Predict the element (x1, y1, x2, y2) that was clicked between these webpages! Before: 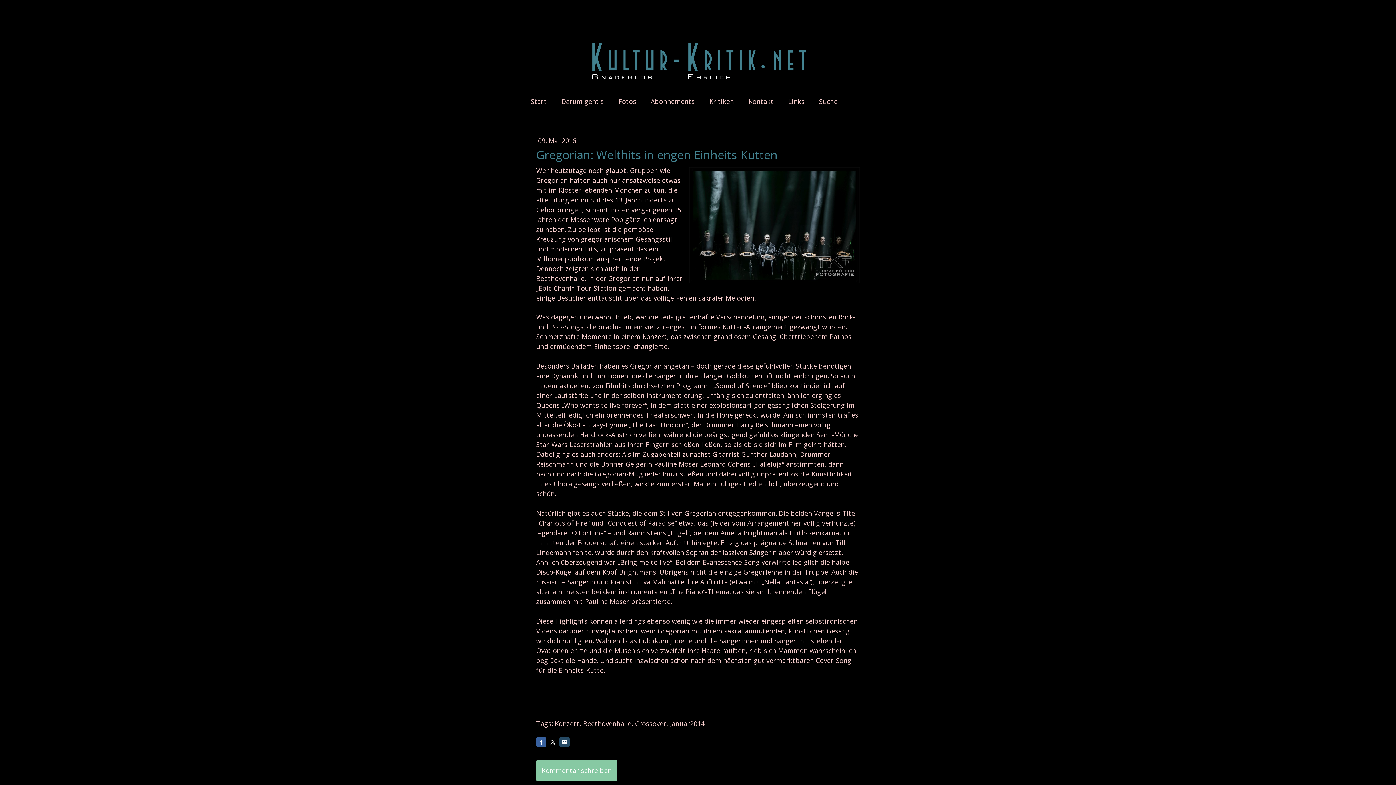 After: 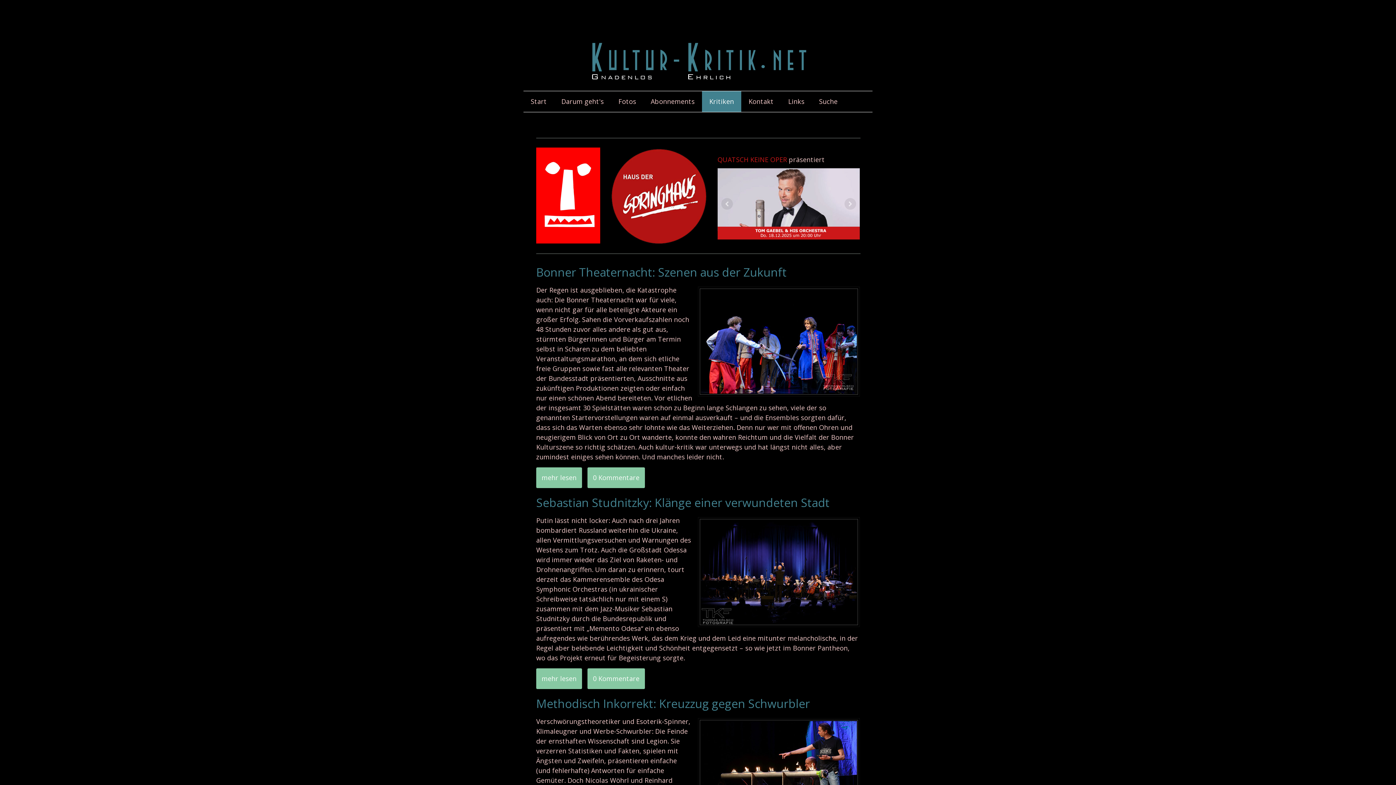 Action: label: Kritiken bbox: (702, 91, 741, 112)